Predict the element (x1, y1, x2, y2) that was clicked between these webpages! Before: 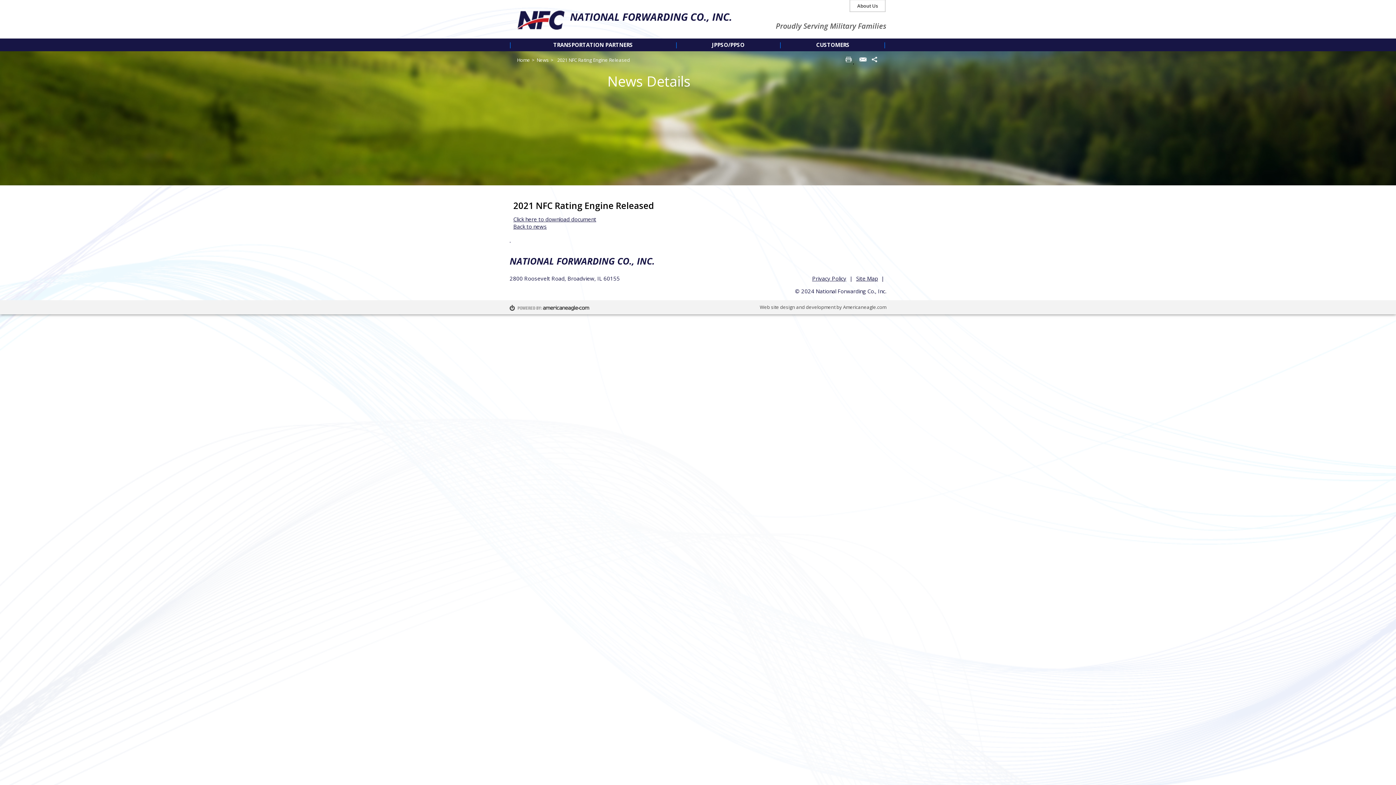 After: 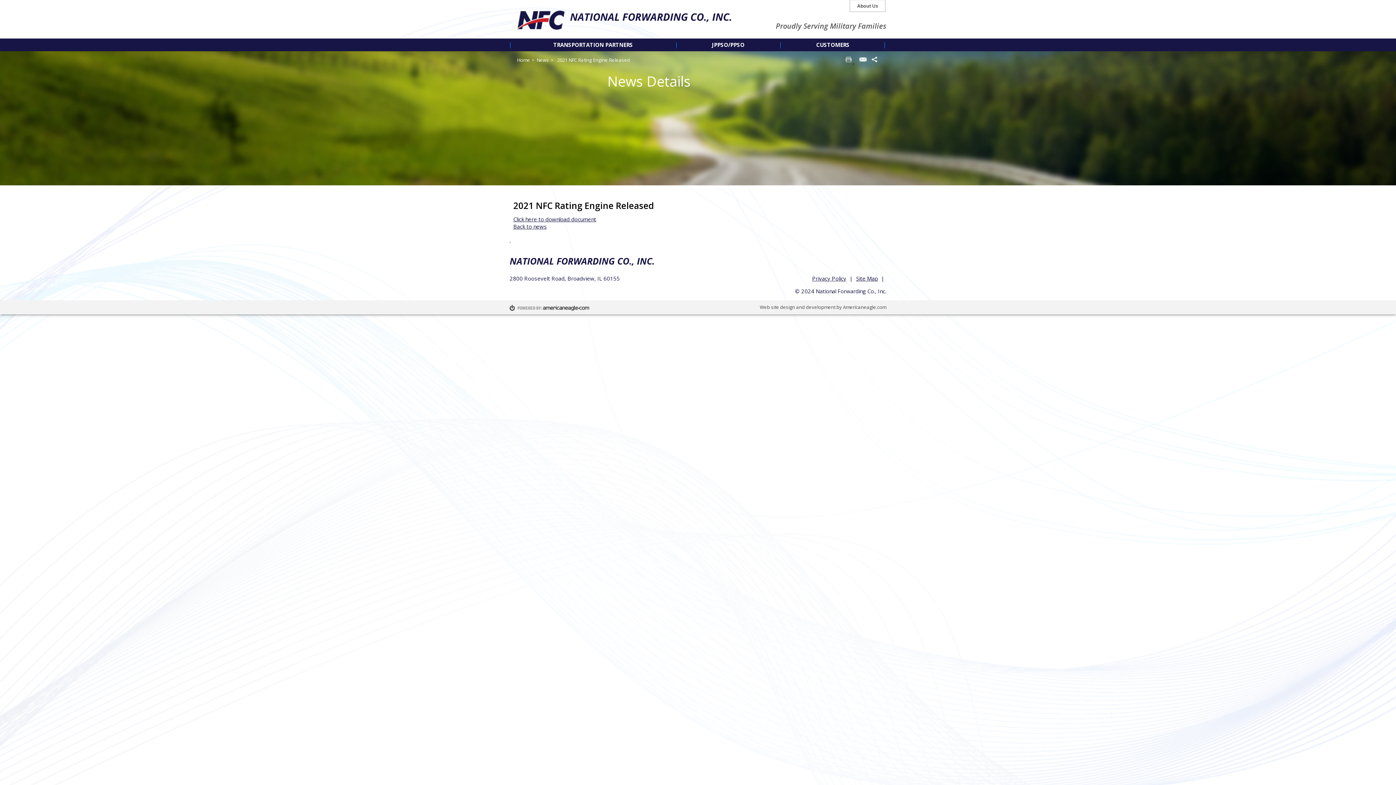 Action: bbox: (845, 58, 853, 65) label: Print